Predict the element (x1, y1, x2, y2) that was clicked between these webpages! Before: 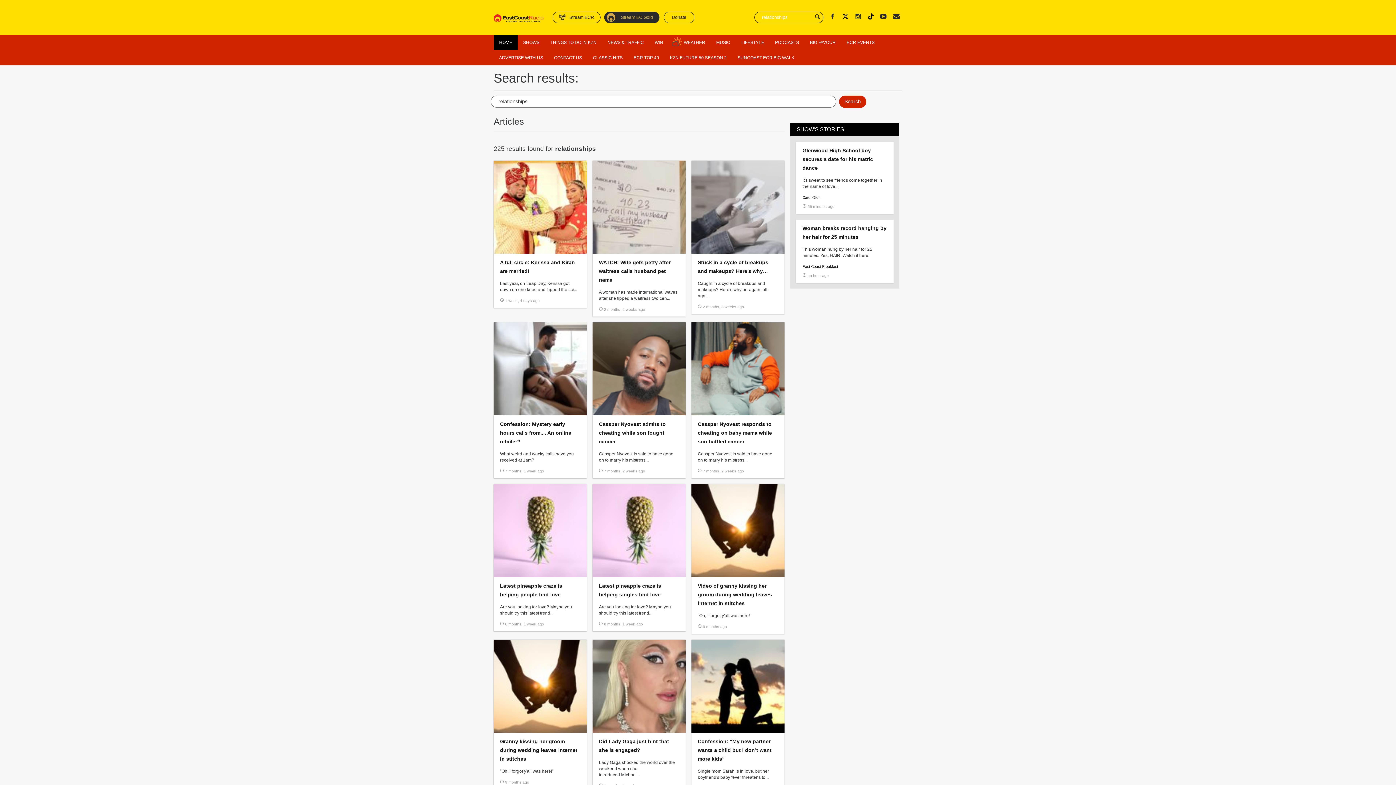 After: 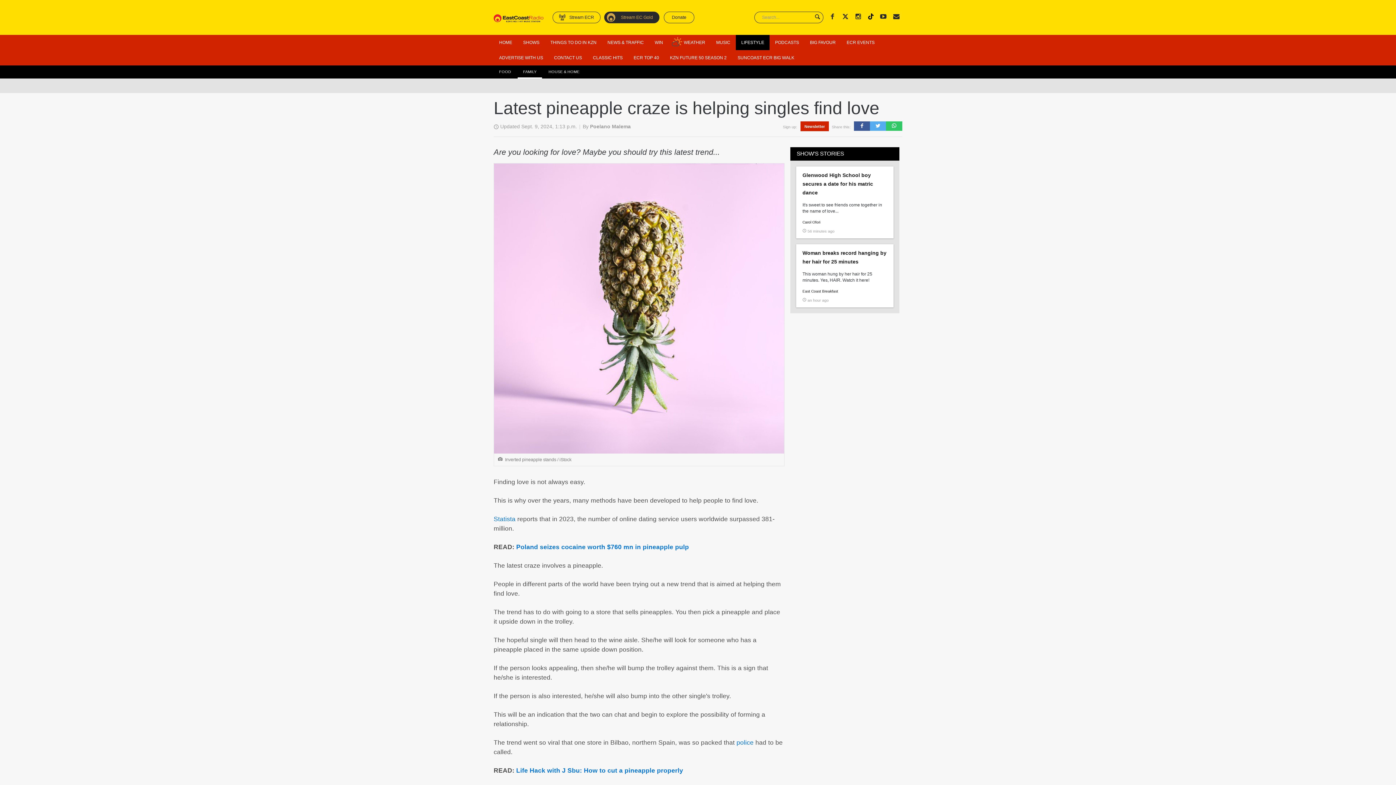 Action: bbox: (592, 527, 685, 533)